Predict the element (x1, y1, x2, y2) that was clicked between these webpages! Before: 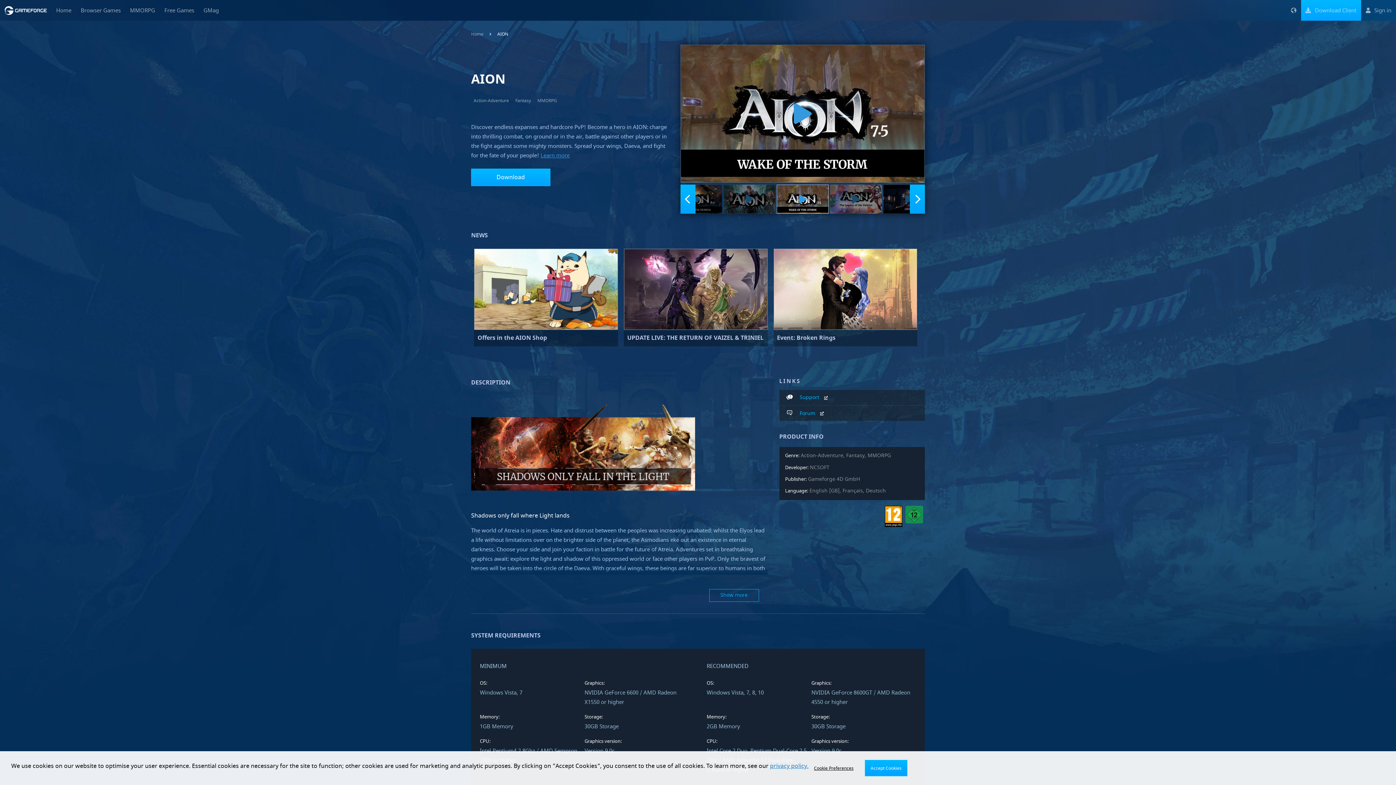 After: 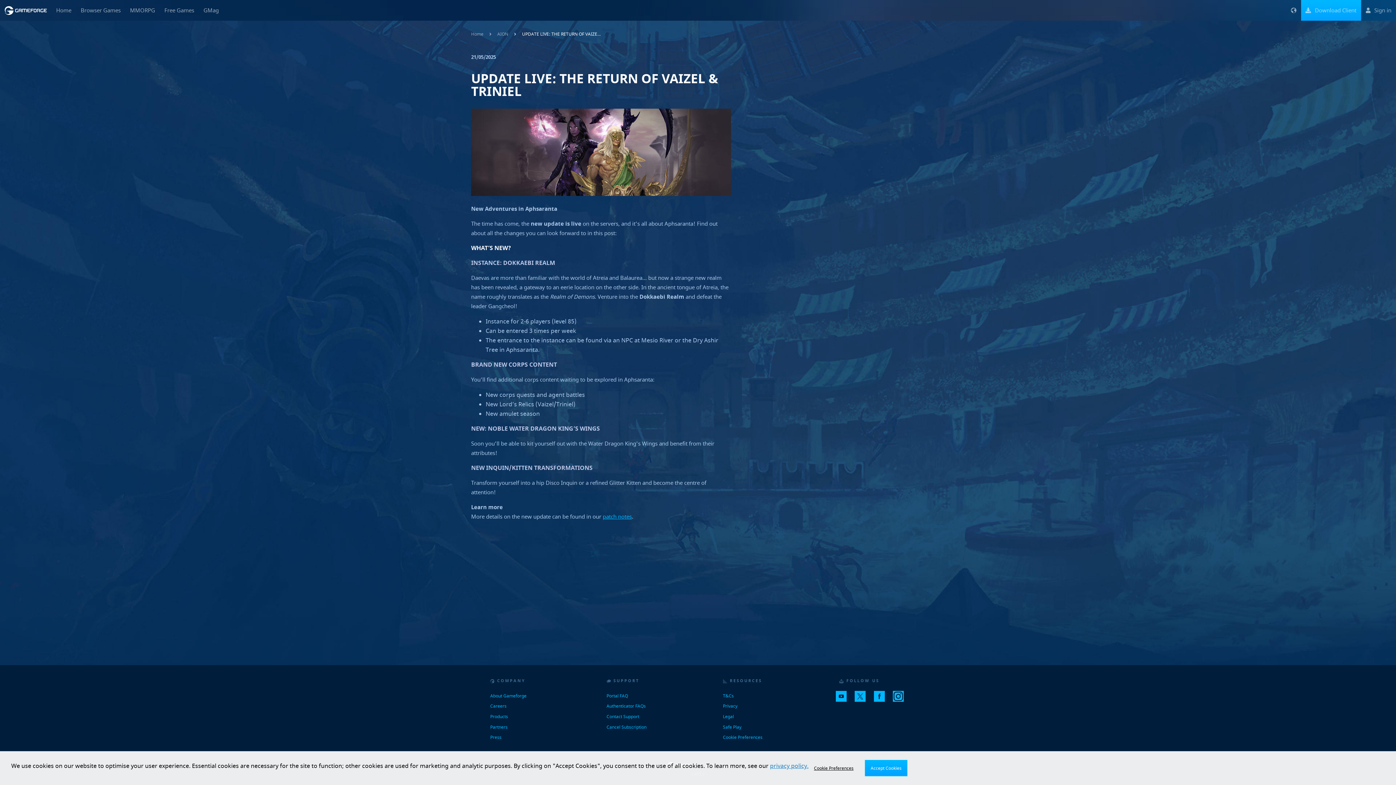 Action: label: UPDATE LIVE: THE RETURN OF VAIZEL & TRINIEL bbox: (623, 248, 767, 346)